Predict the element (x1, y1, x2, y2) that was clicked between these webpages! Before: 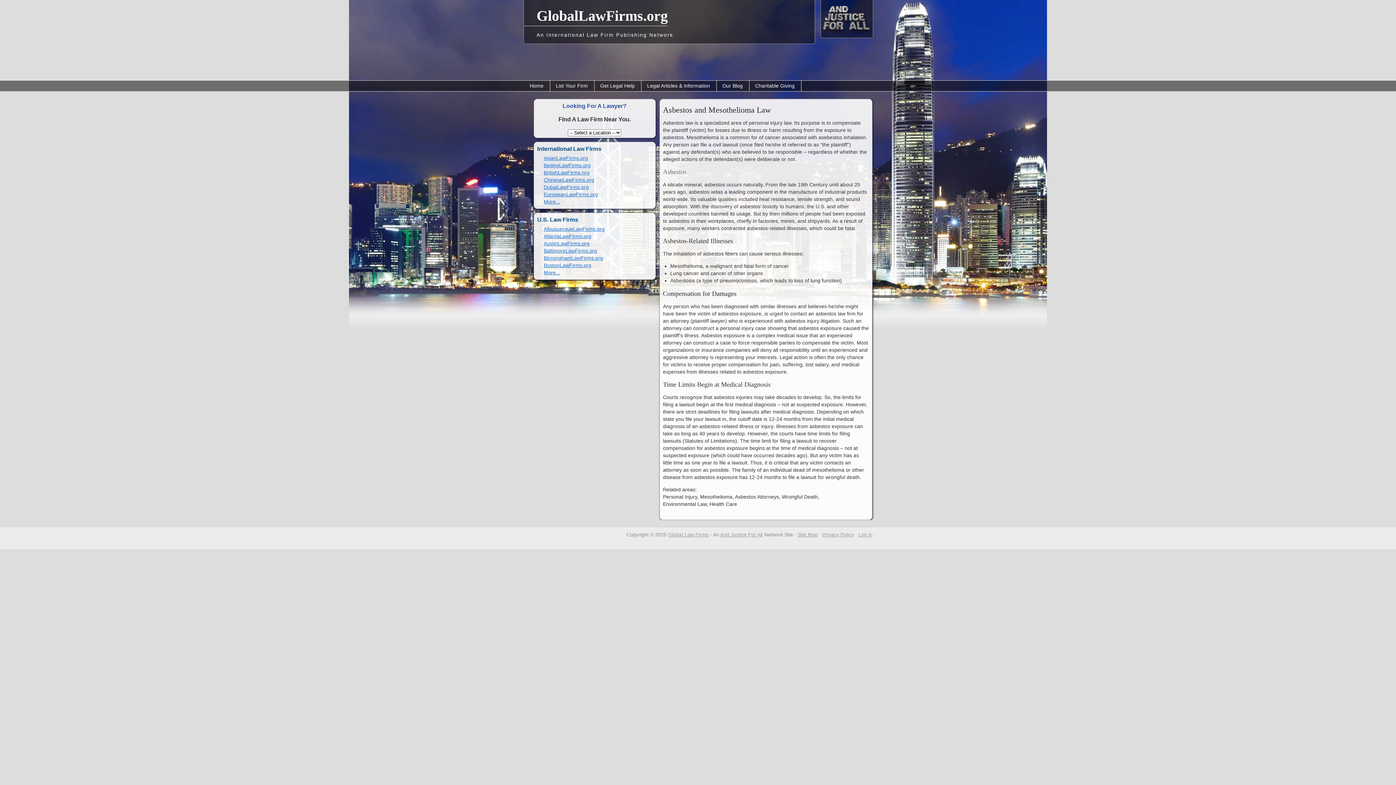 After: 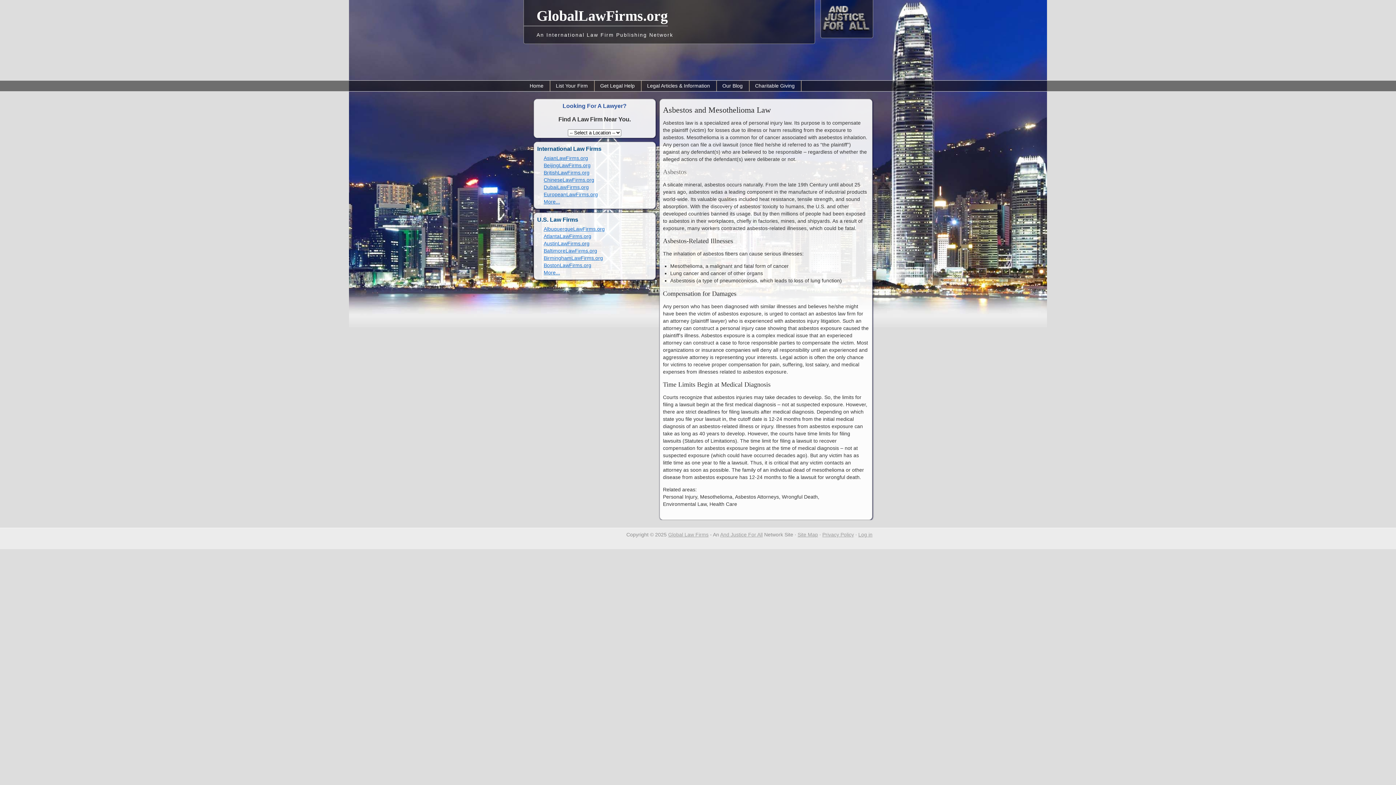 Action: bbox: (821, 31, 873, 37)